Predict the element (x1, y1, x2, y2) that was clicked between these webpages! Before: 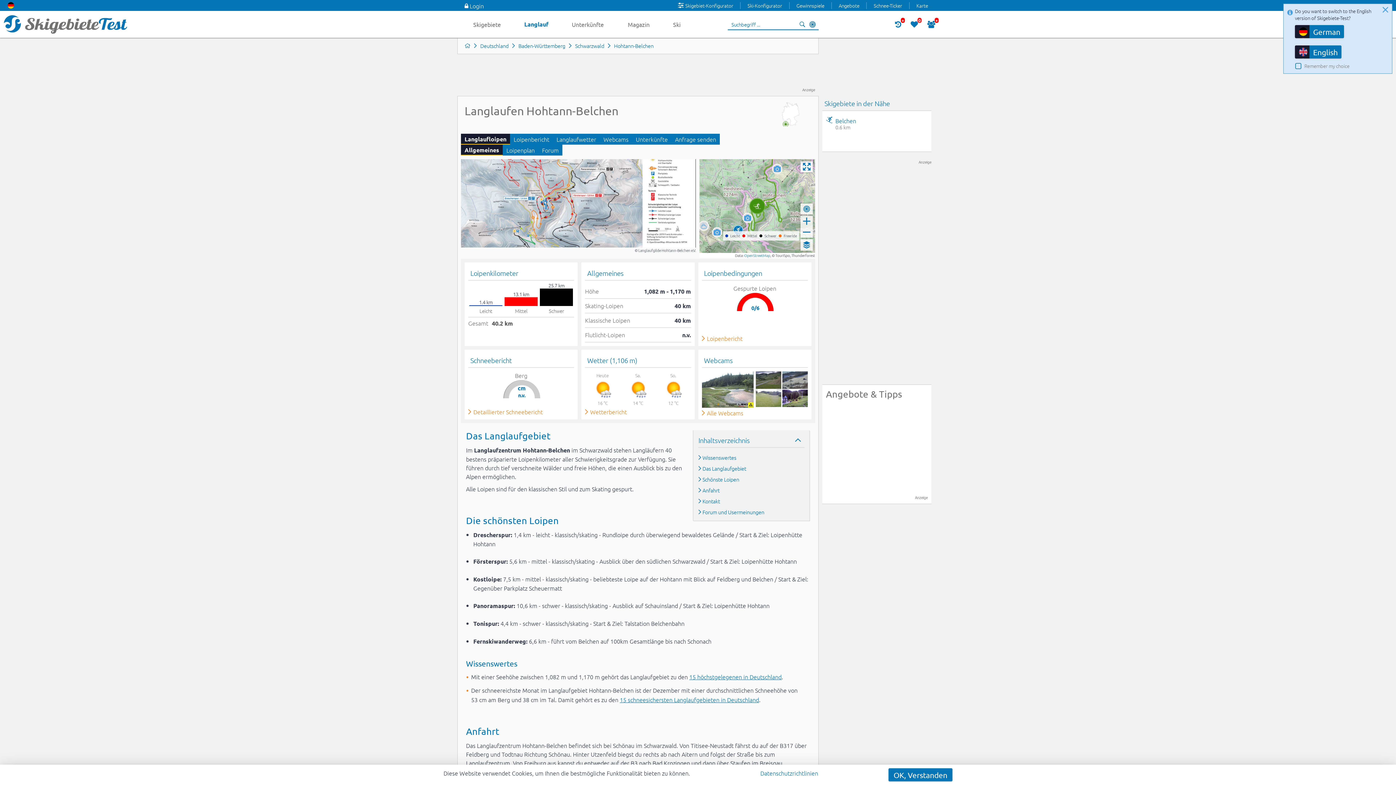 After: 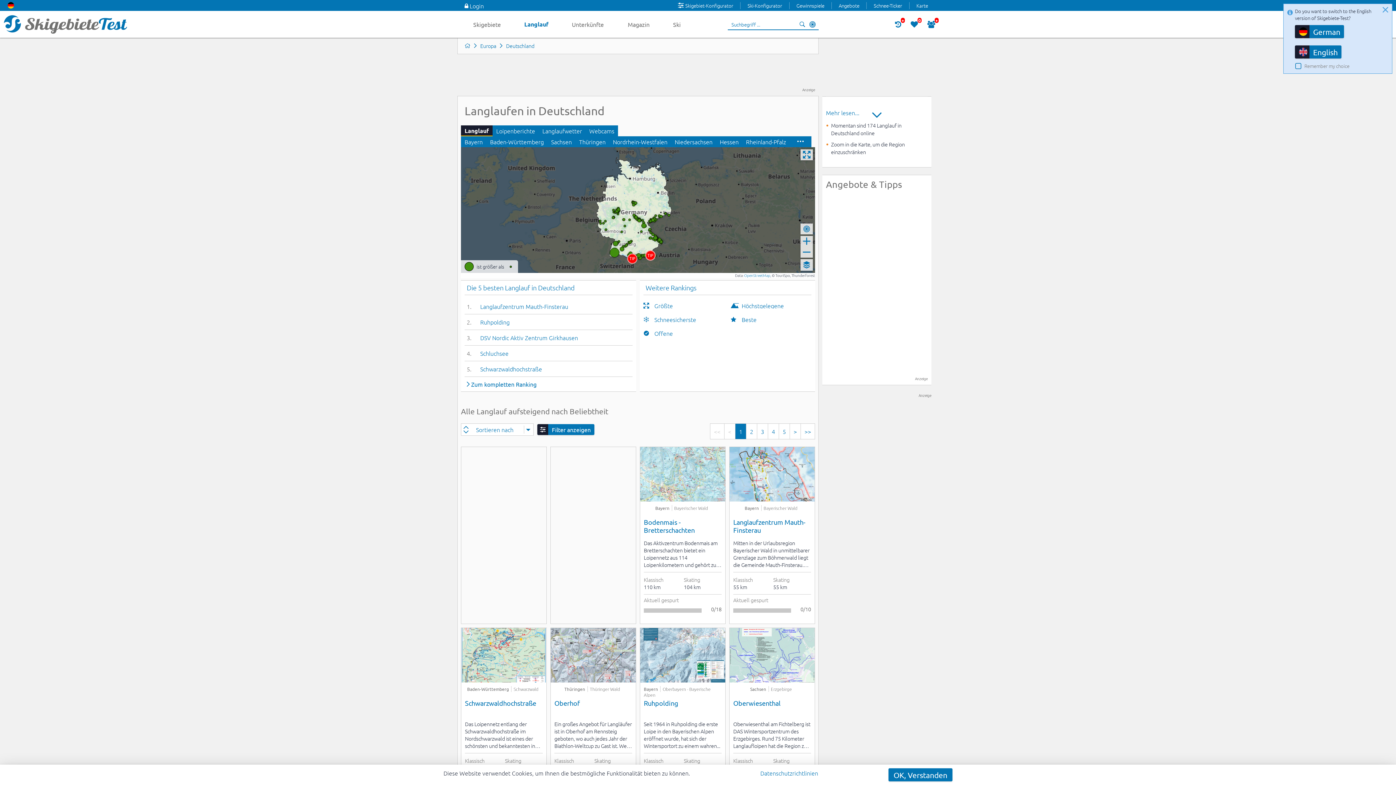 Action: label: Deutschland bbox: (480, 42, 514, 49)